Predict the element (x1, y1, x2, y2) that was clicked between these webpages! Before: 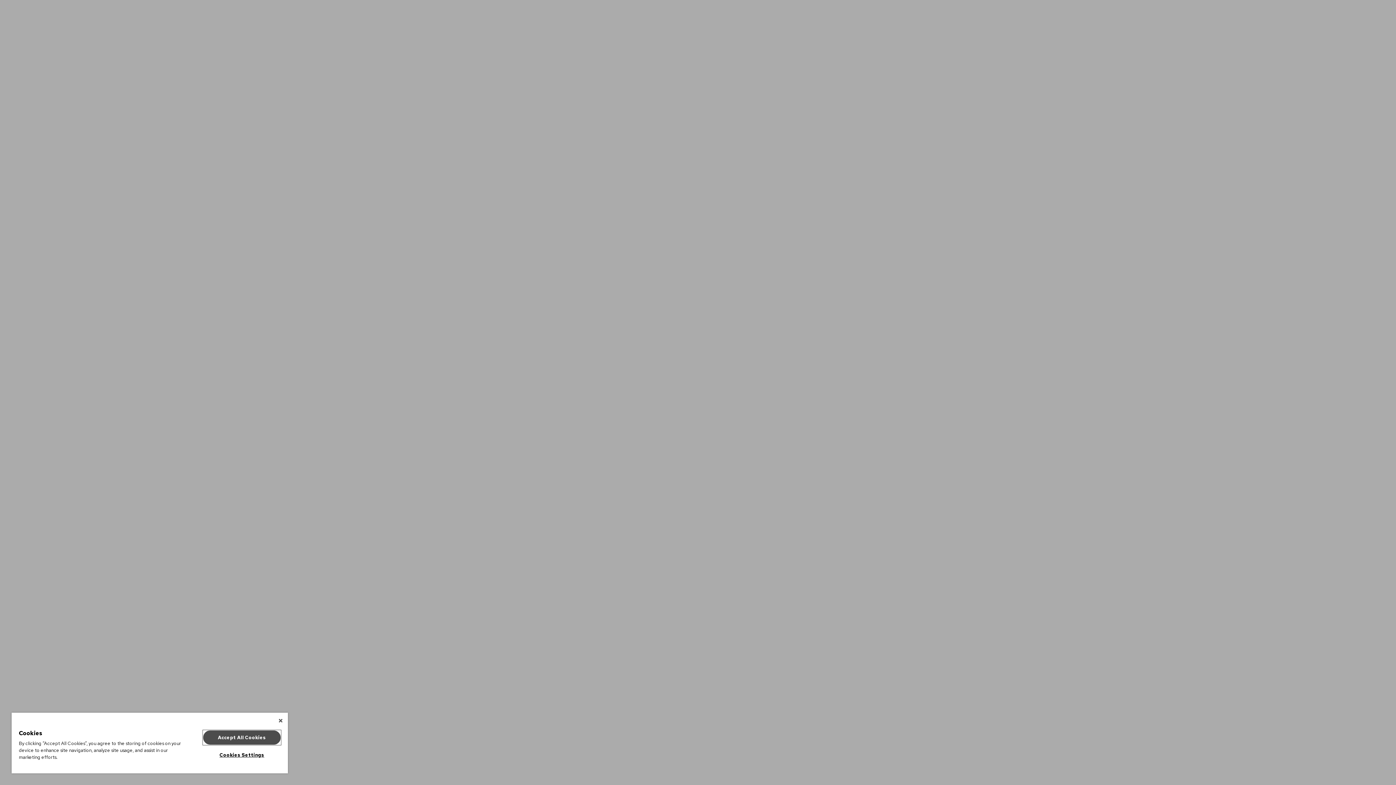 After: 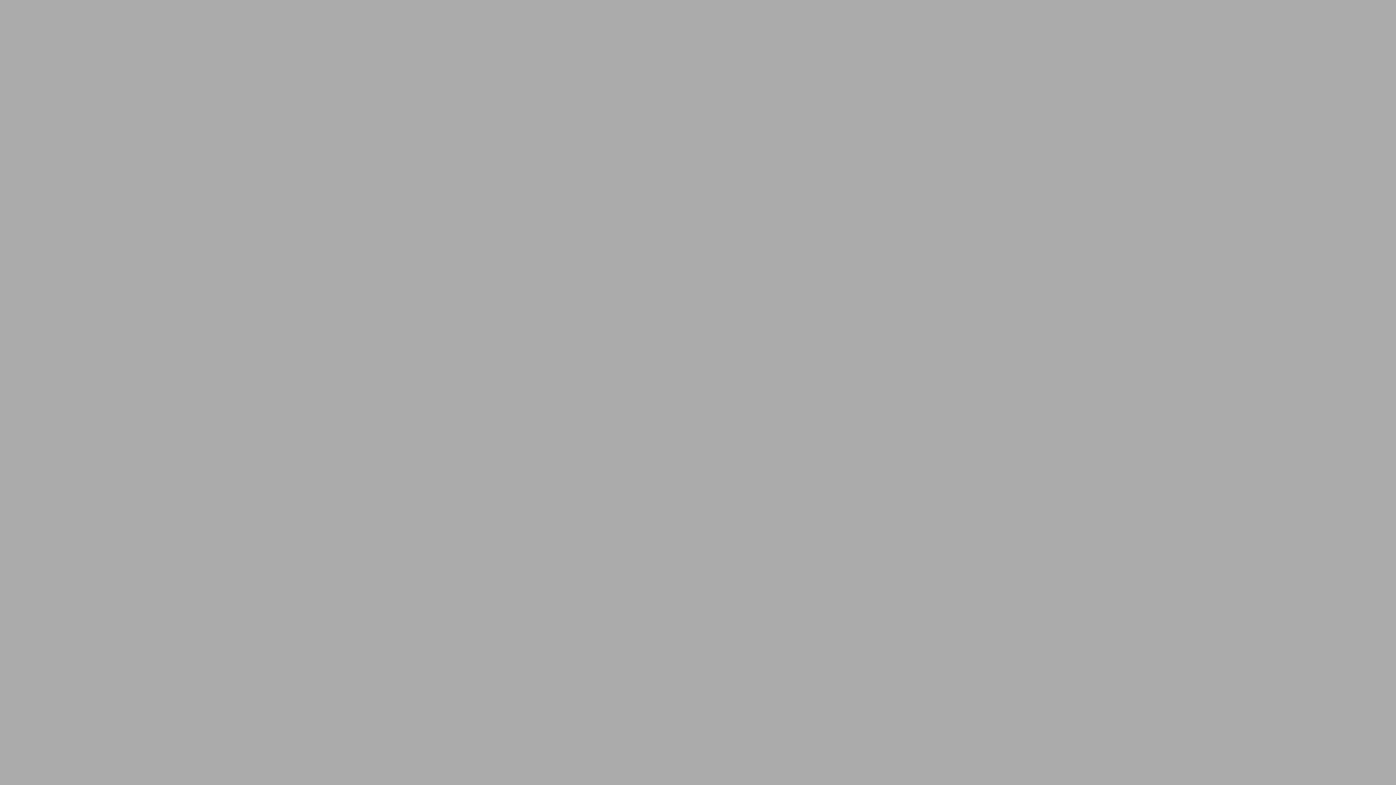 Action: label: Close bbox: (278, 718, 282, 723)